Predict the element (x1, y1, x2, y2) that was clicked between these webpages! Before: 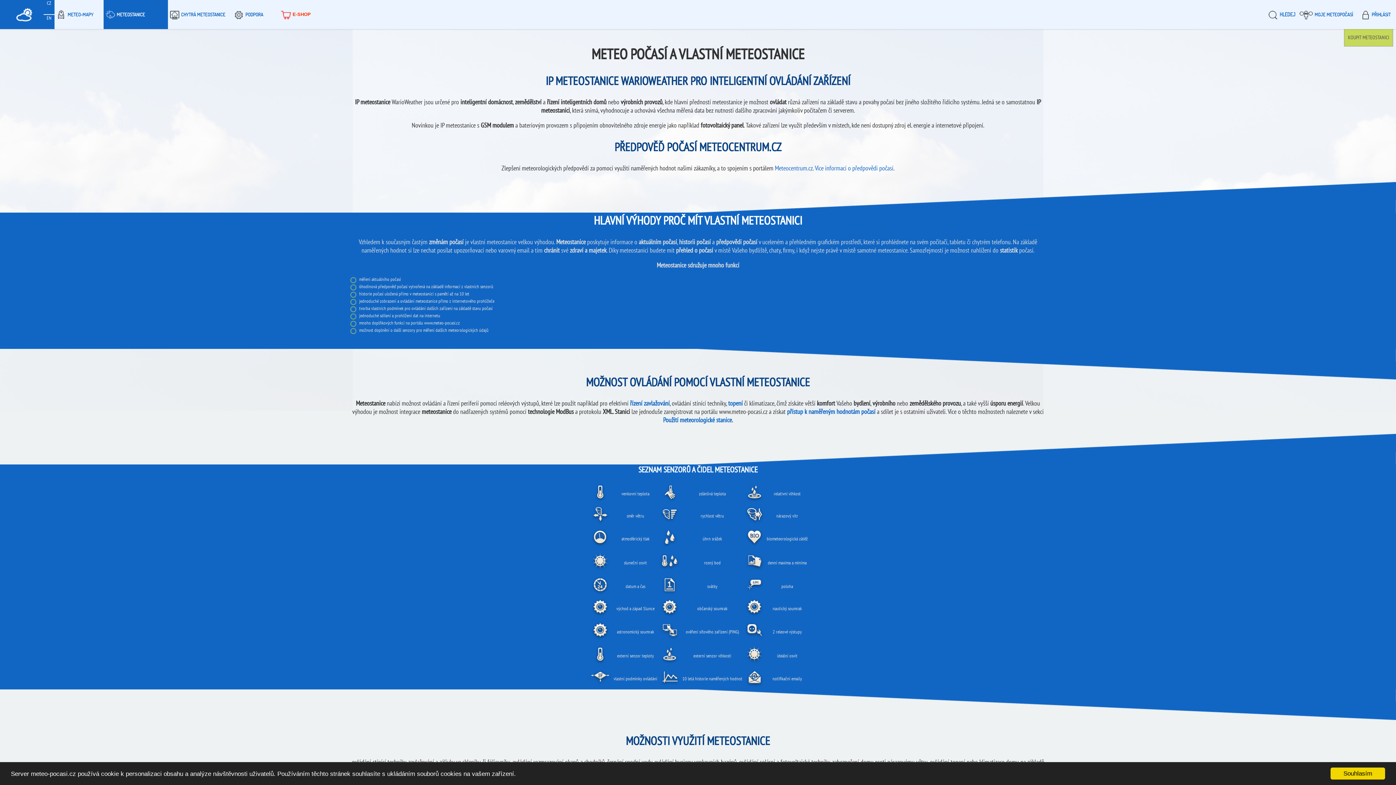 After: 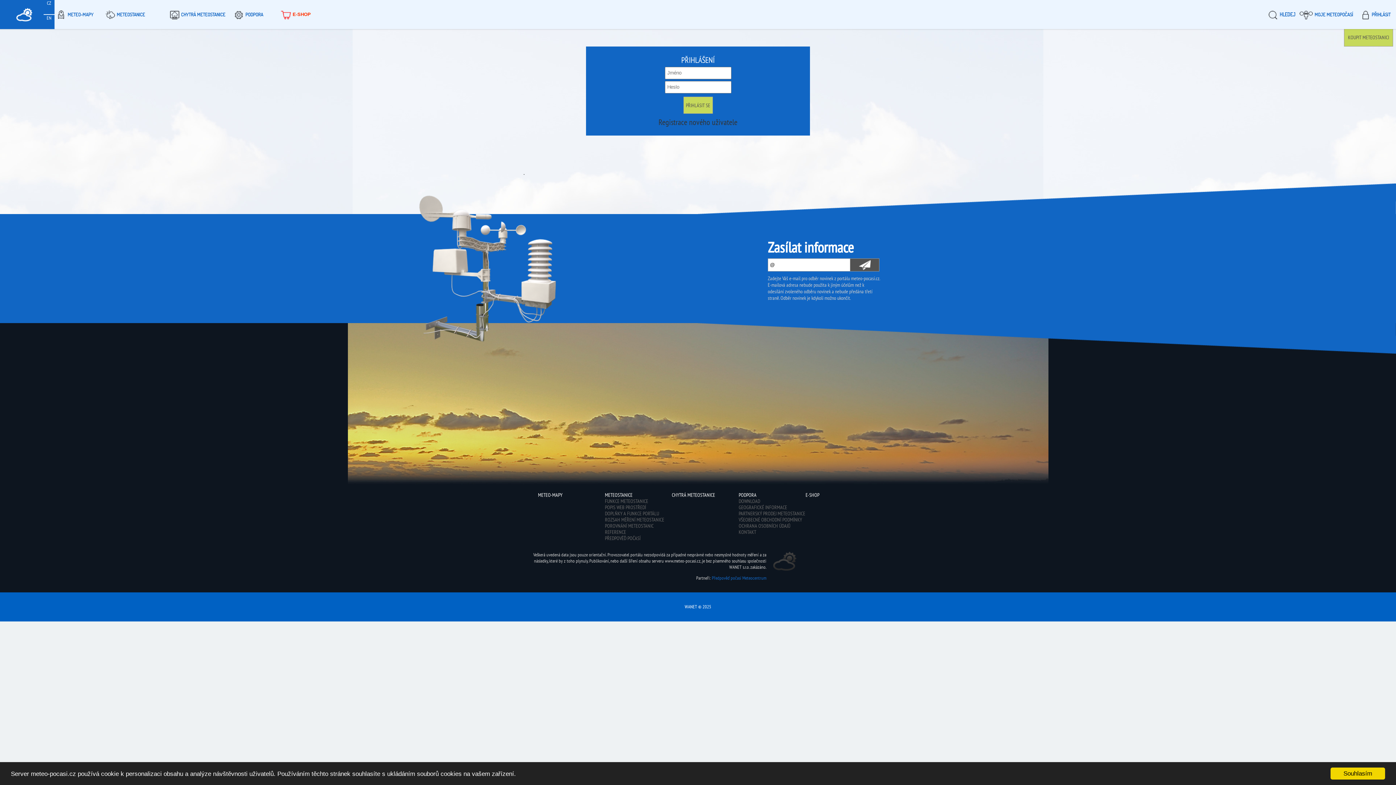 Action: label: přístup k naměřeným hodnotám počasí bbox: (787, 407, 875, 416)